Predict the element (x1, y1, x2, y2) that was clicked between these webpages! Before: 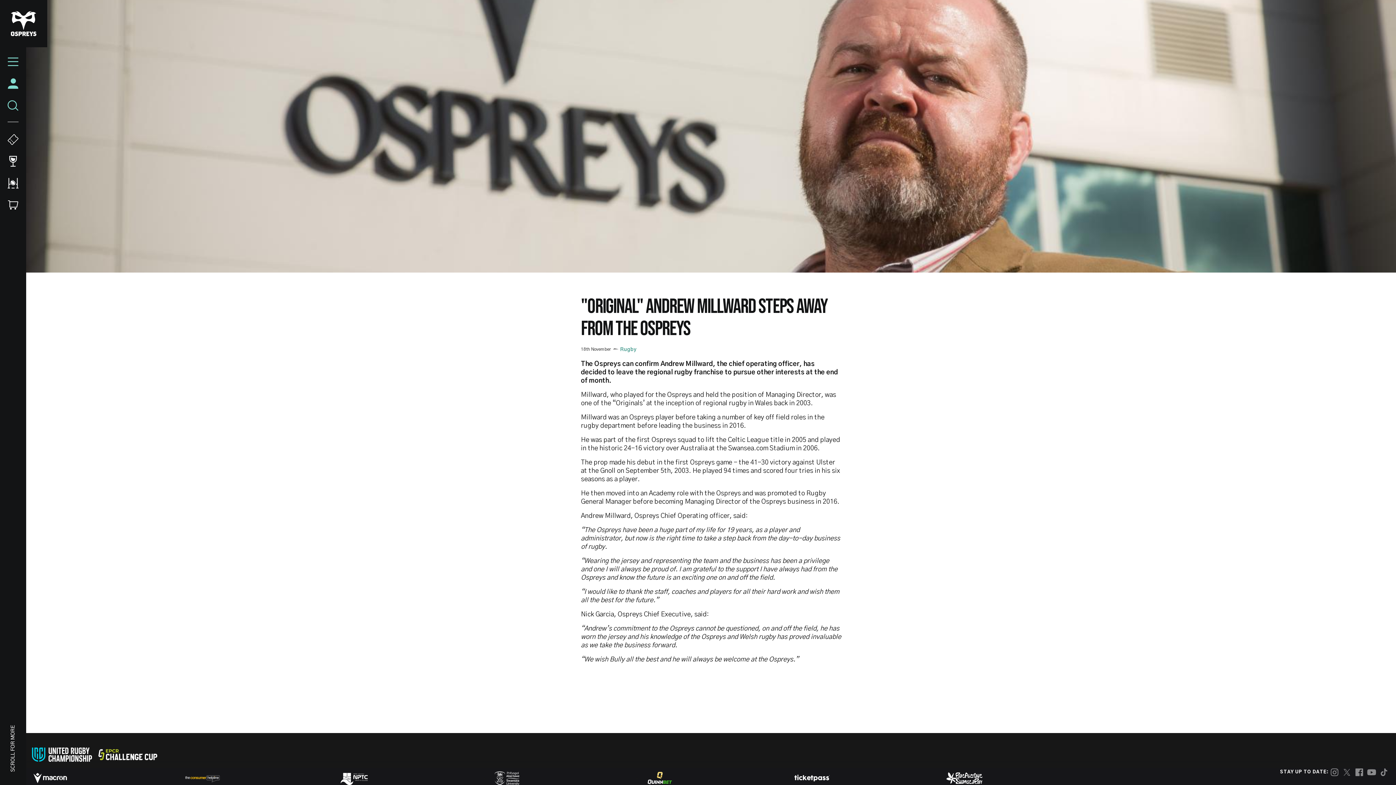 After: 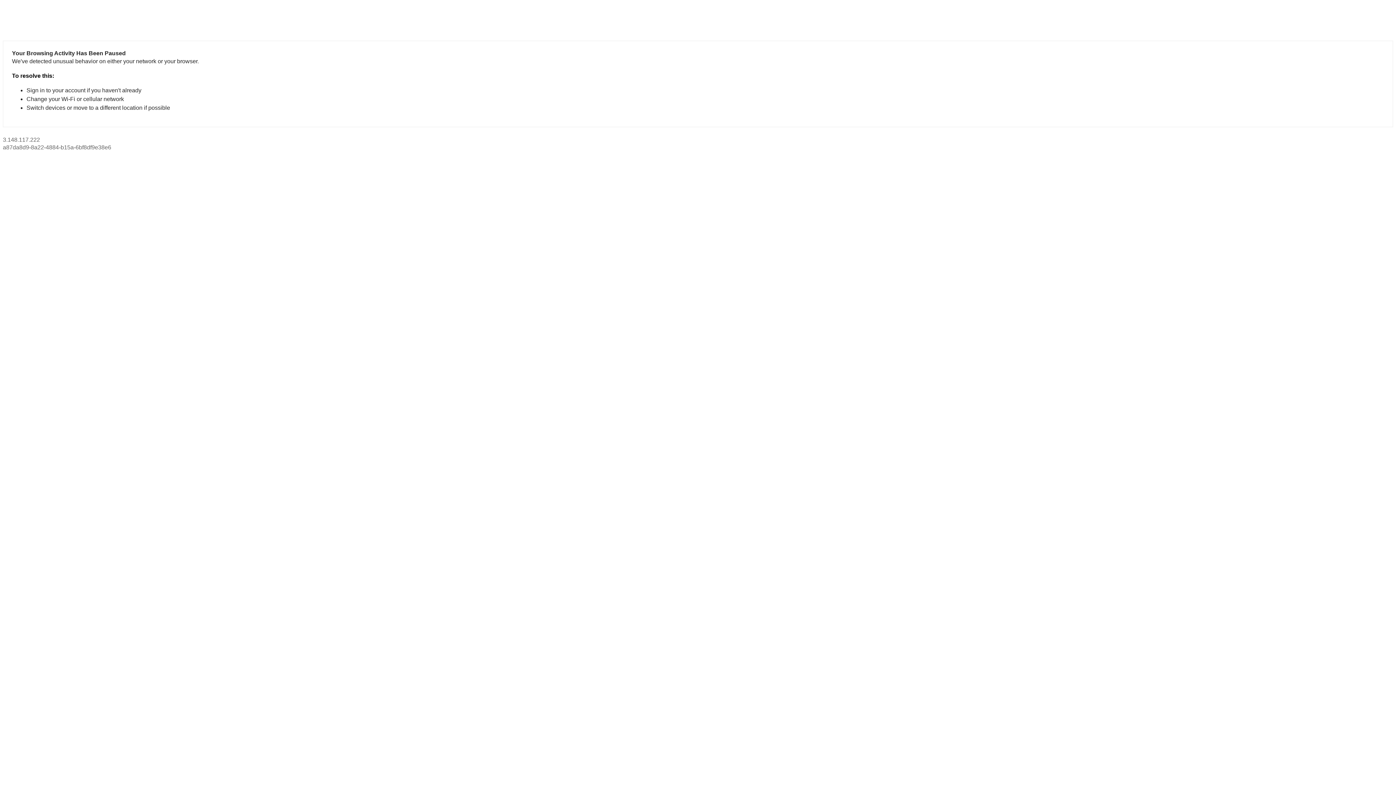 Action: bbox: (0, 128, 26, 150)